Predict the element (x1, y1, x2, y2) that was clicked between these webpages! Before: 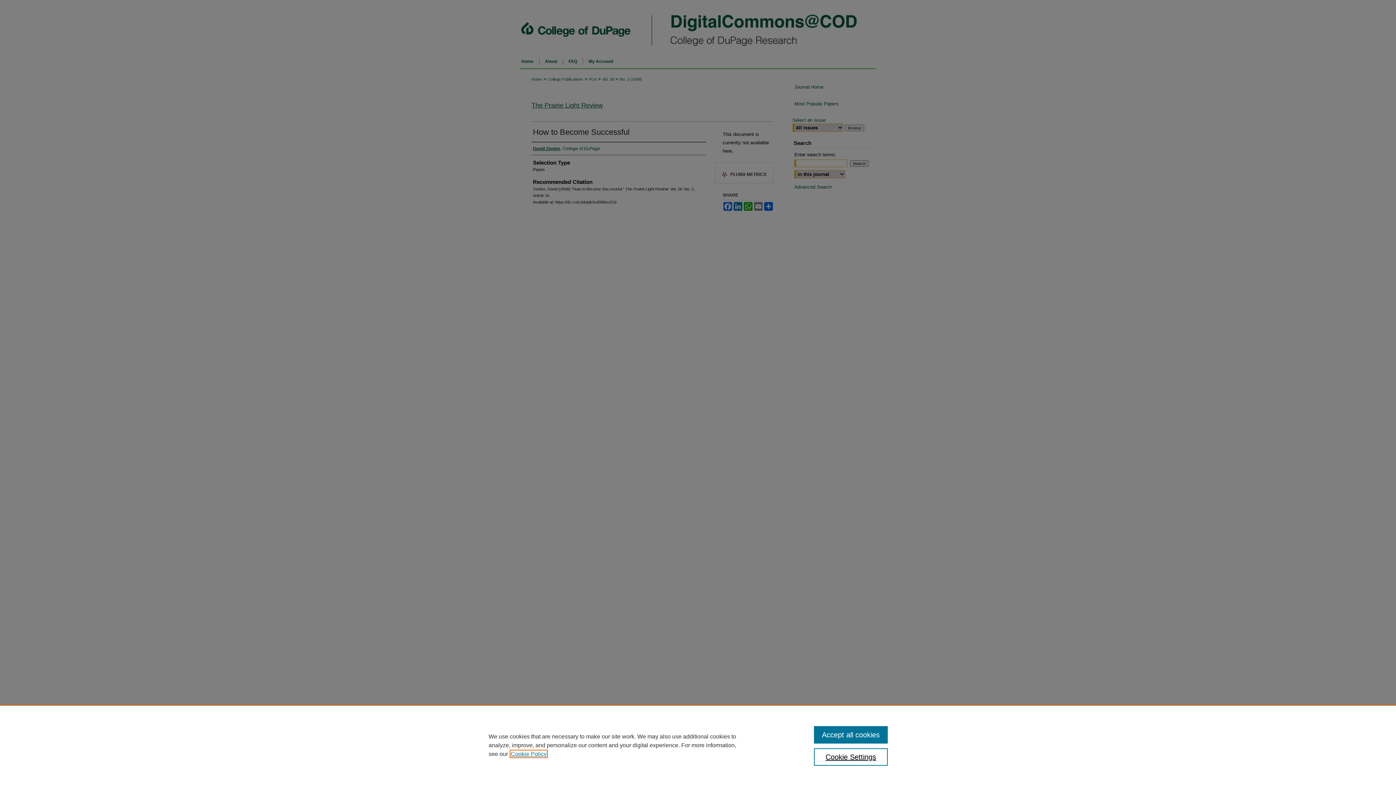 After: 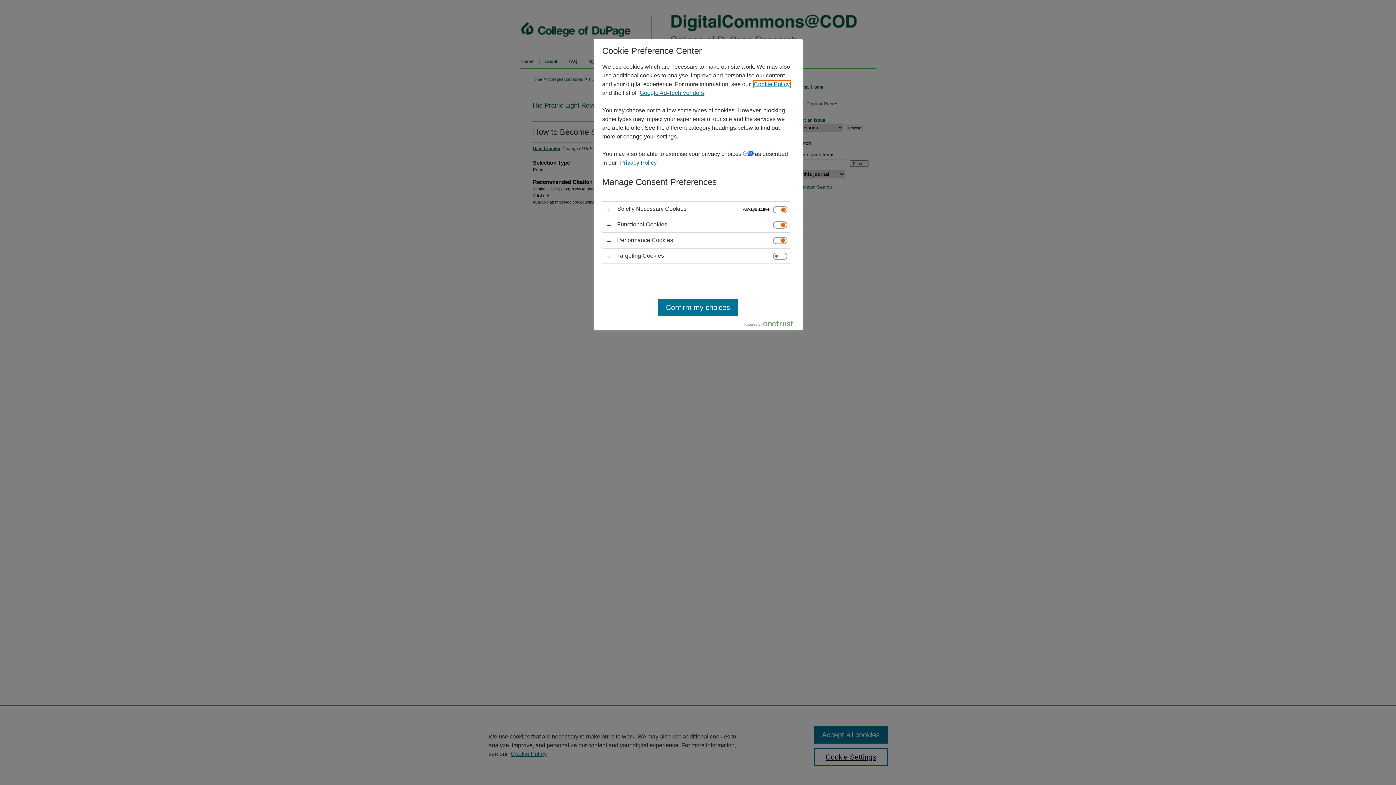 Action: label: Cookie Settings bbox: (814, 748, 887, 766)